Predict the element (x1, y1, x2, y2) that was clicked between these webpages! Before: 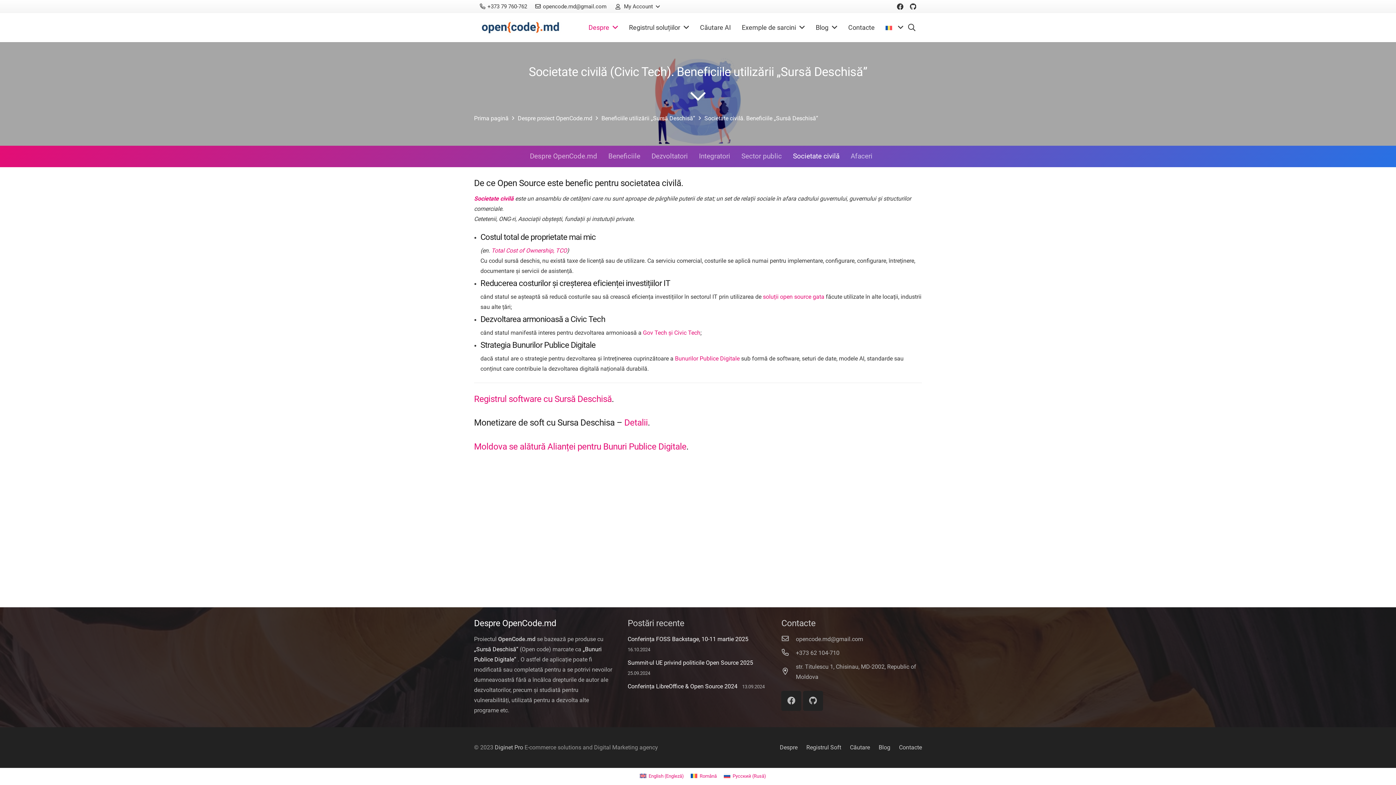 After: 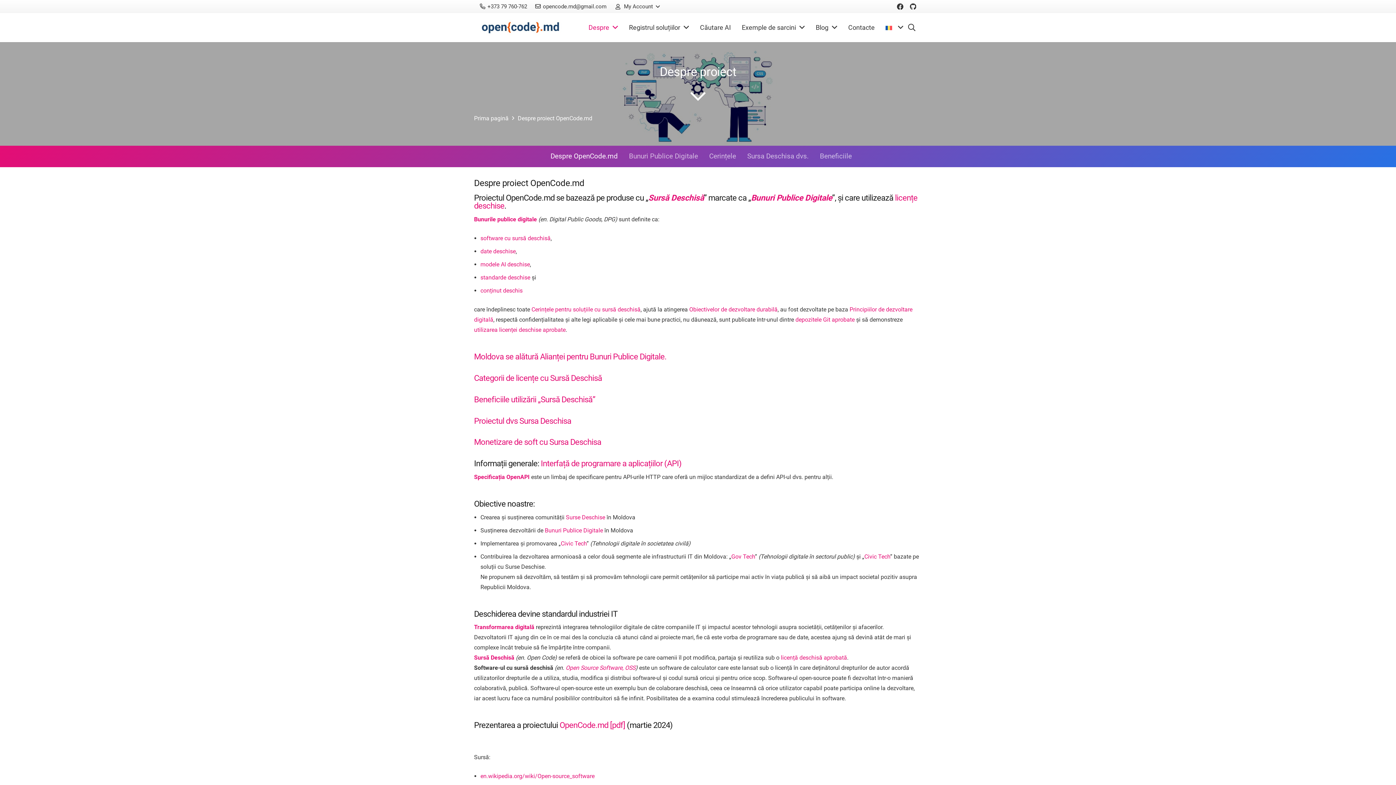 Action: bbox: (517, 114, 592, 121) label: Despre proiect OpenCode.md